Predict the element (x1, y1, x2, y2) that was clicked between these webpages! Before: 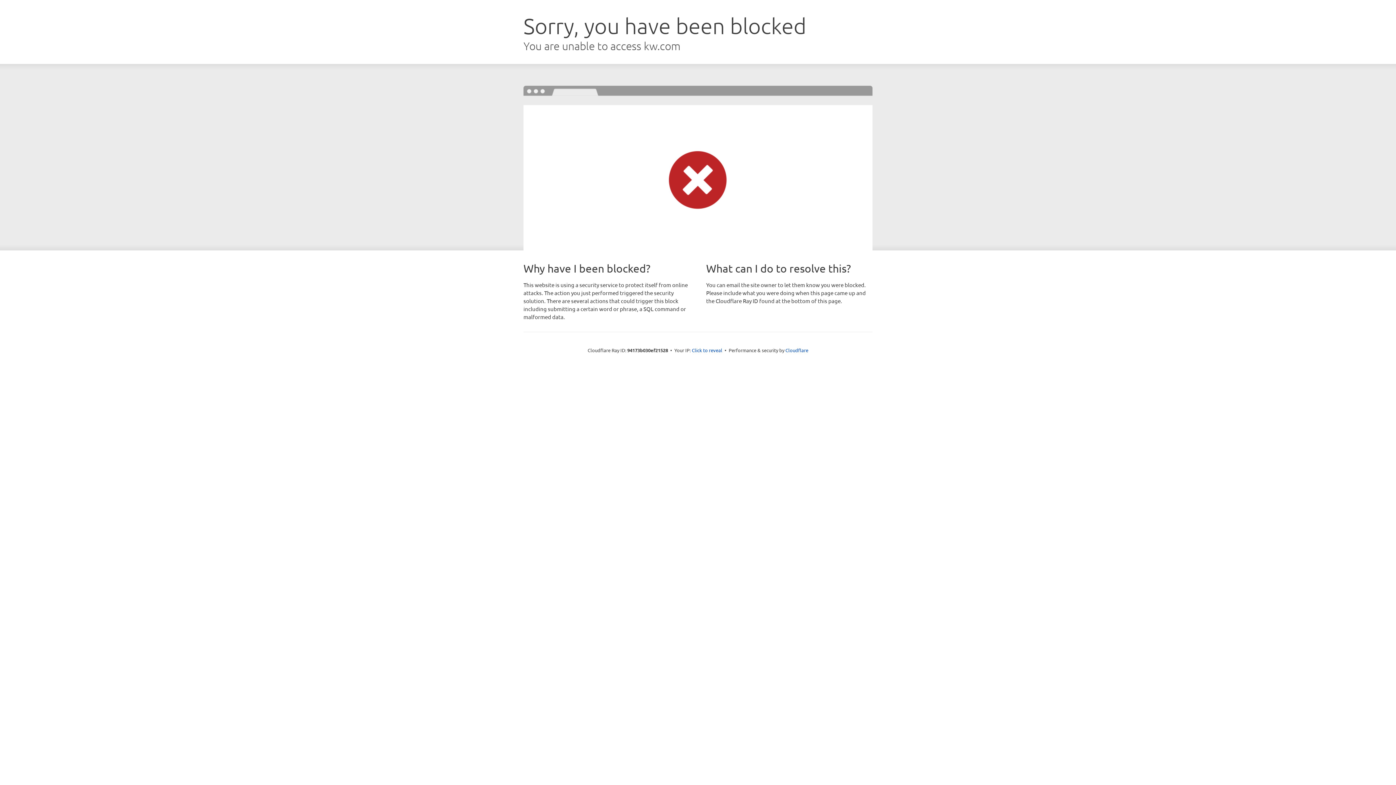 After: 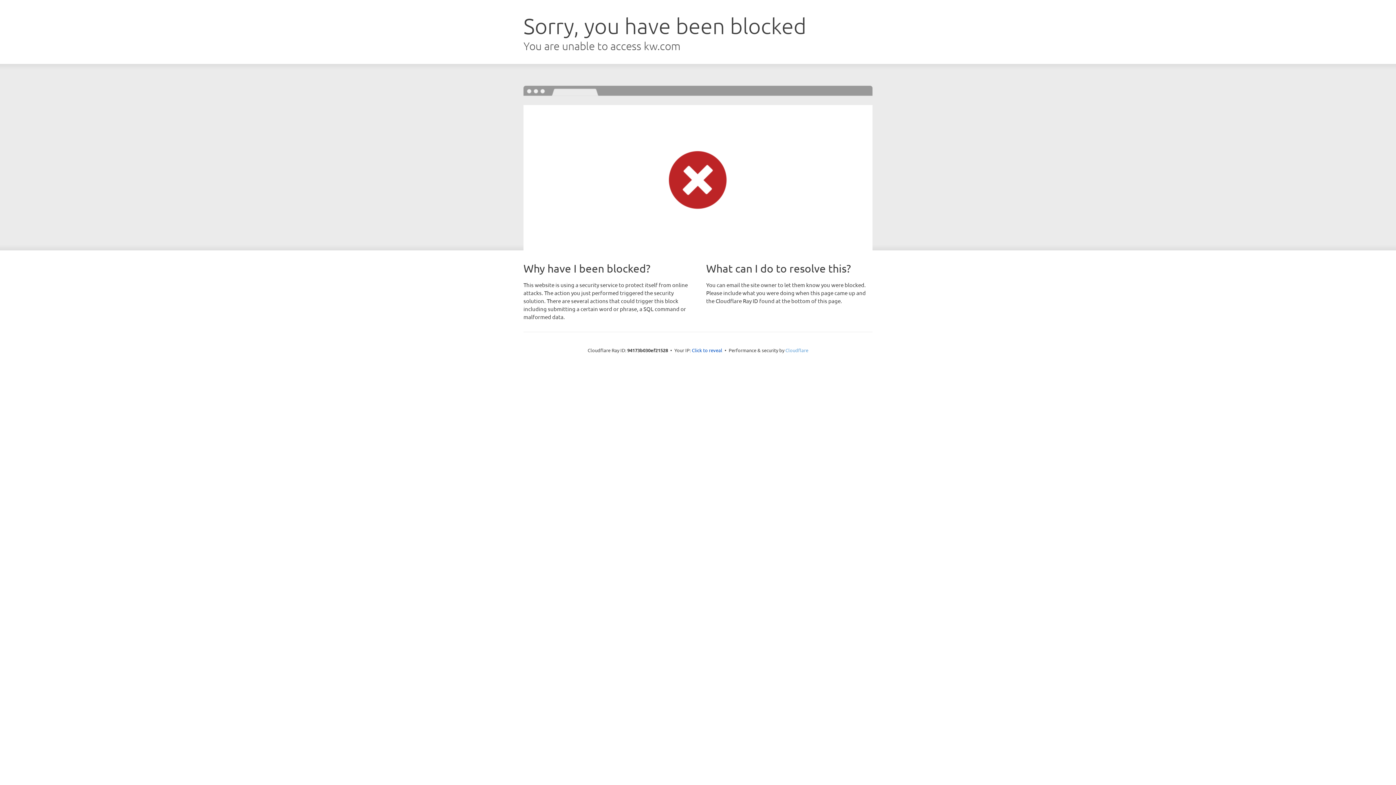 Action: bbox: (785, 347, 808, 353) label: Cloudflare